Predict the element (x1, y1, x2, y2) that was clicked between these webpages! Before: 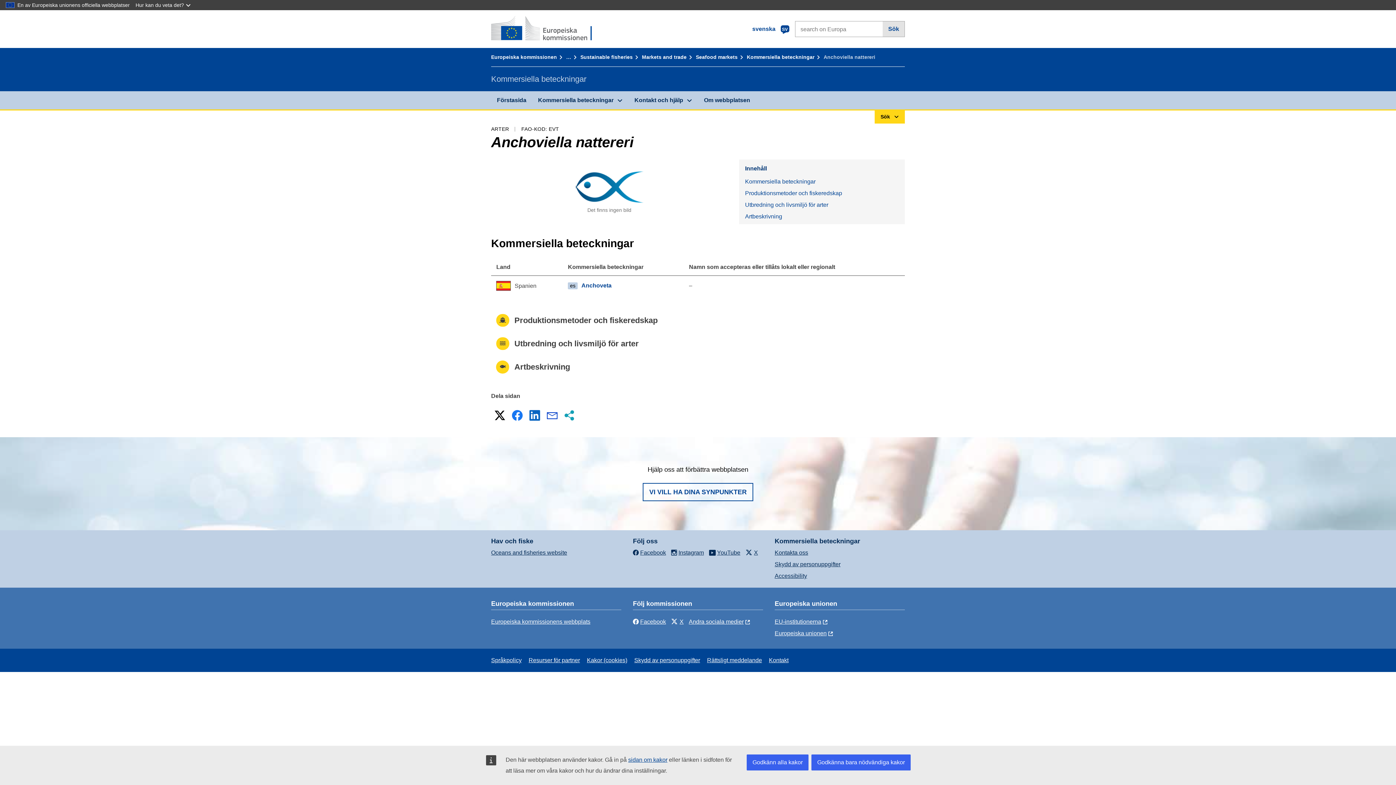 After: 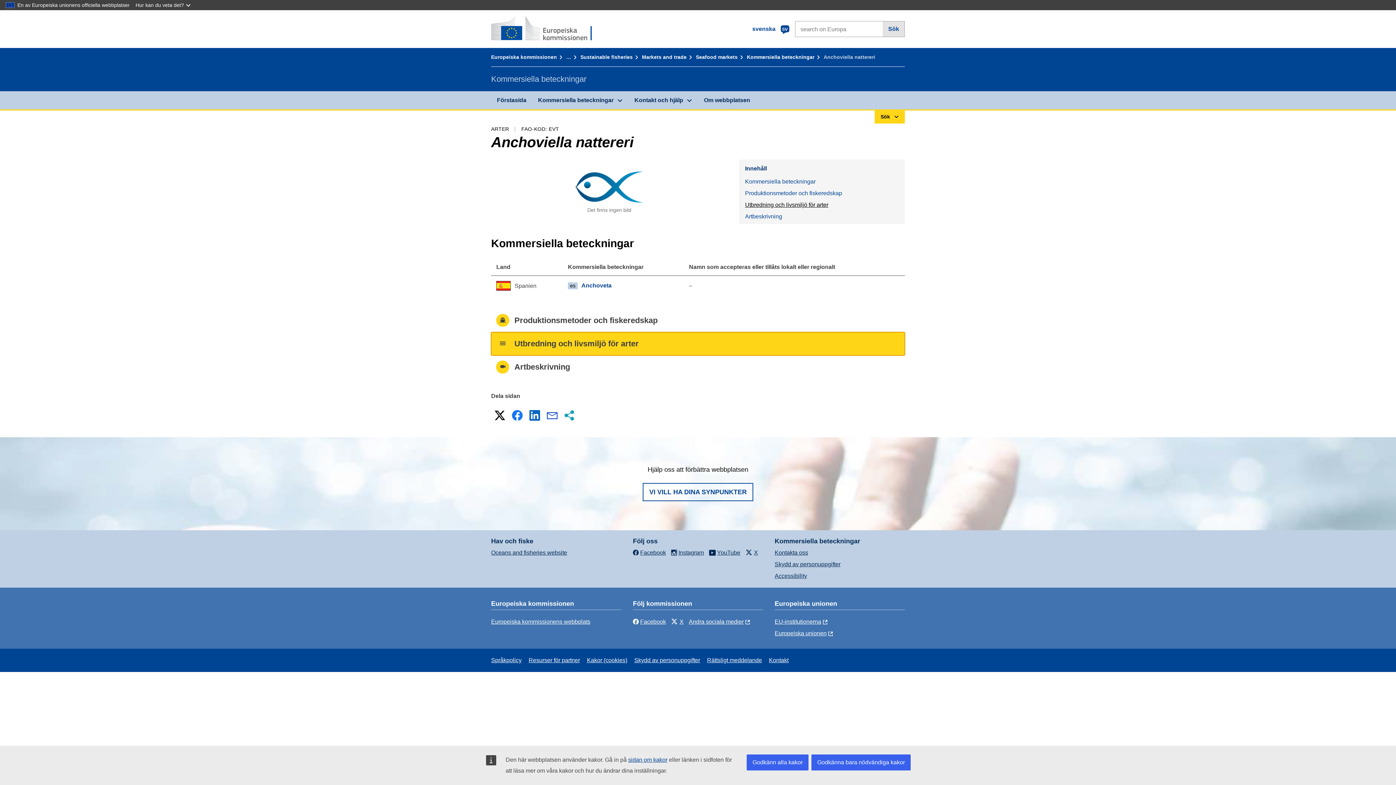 Action: label: Utbredning och livsmiljö för arter bbox: (739, 199, 905, 210)